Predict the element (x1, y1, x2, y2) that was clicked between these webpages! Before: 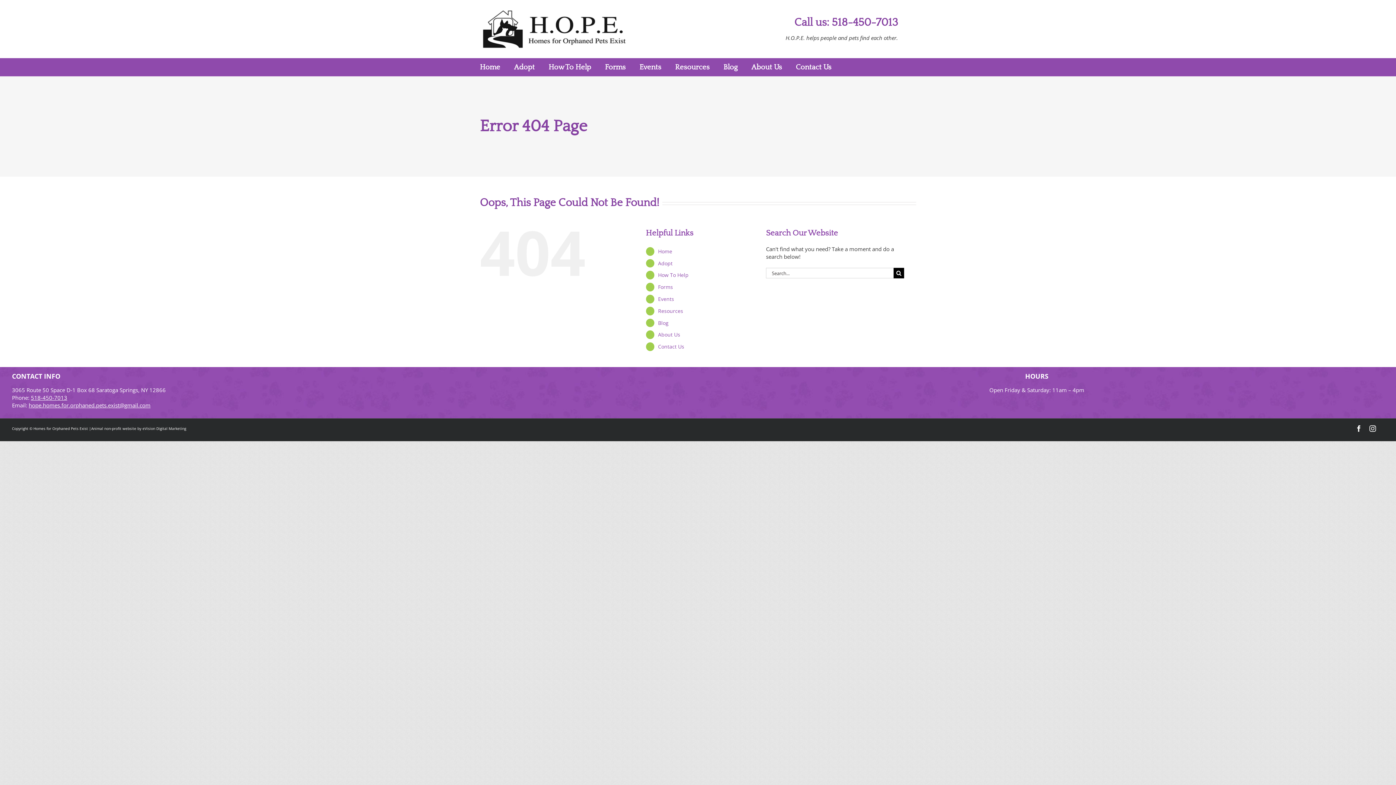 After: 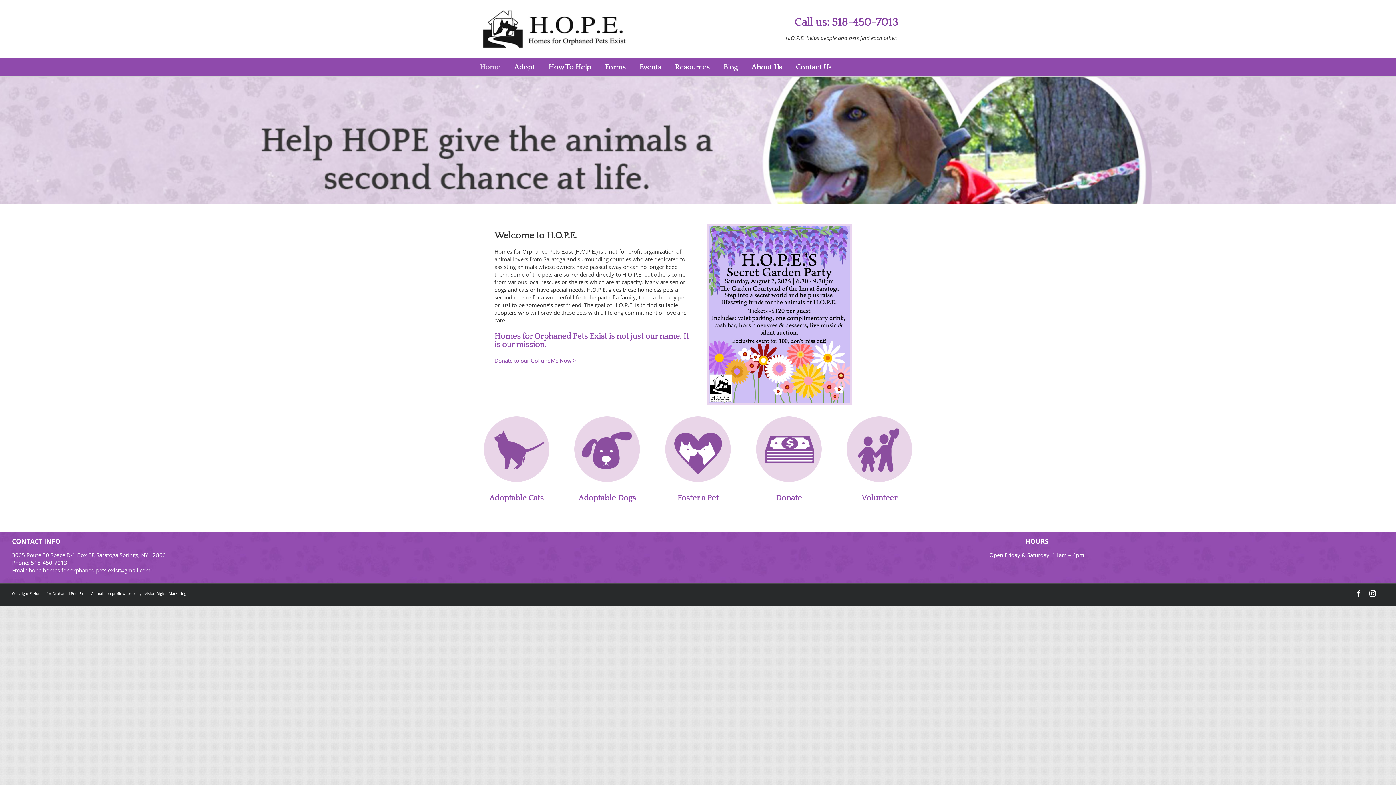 Action: bbox: (480, 7, 628, 50)